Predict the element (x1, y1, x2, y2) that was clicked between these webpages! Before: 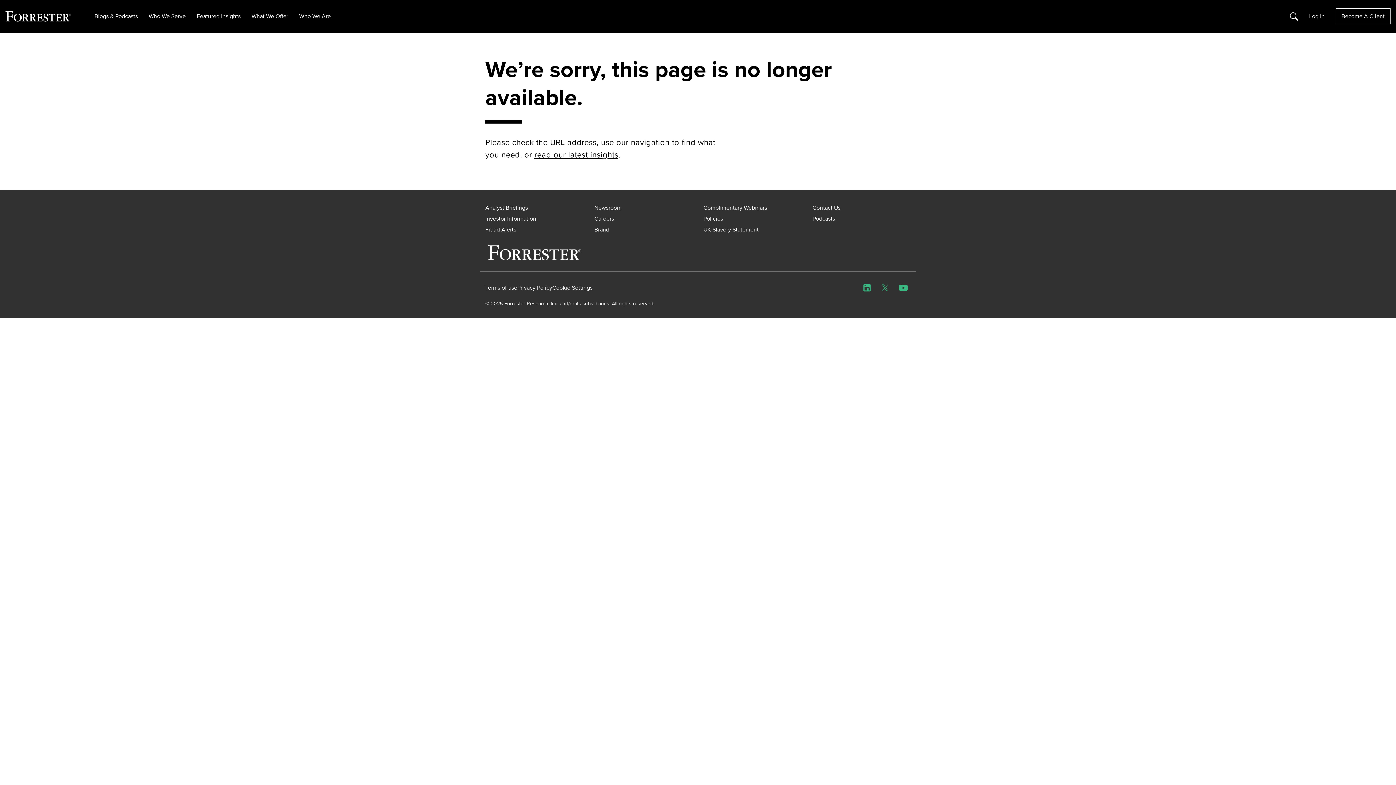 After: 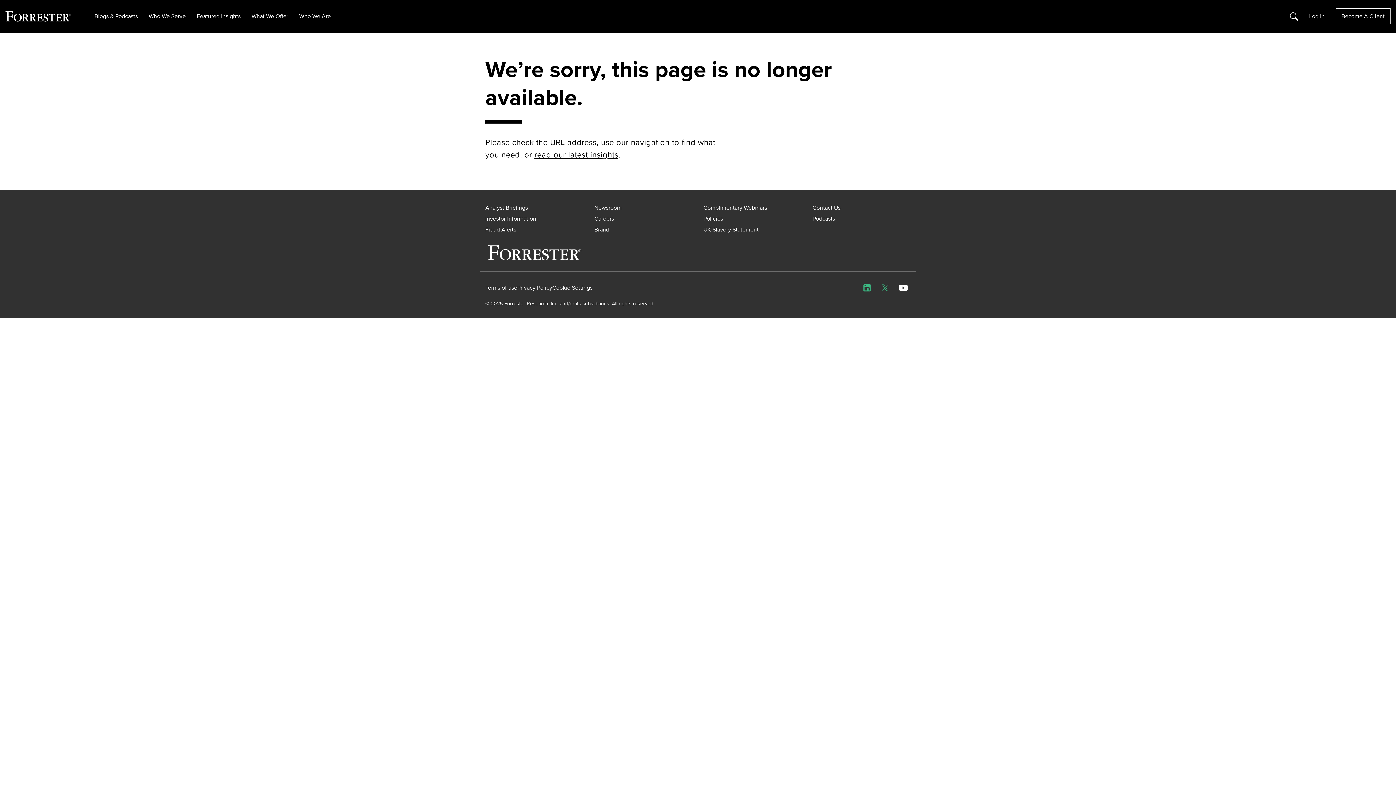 Action: label: YouTube bbox: (896, 280, 910, 295)